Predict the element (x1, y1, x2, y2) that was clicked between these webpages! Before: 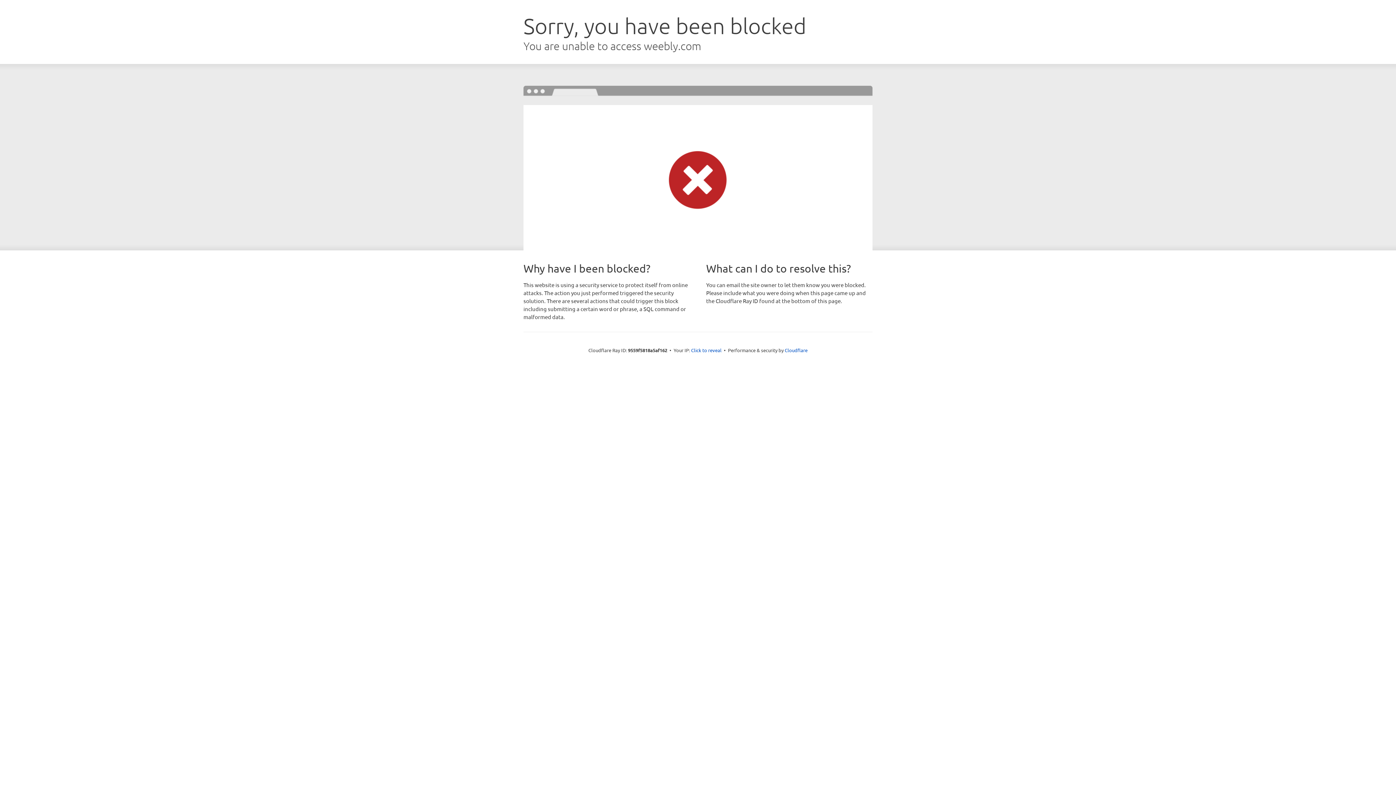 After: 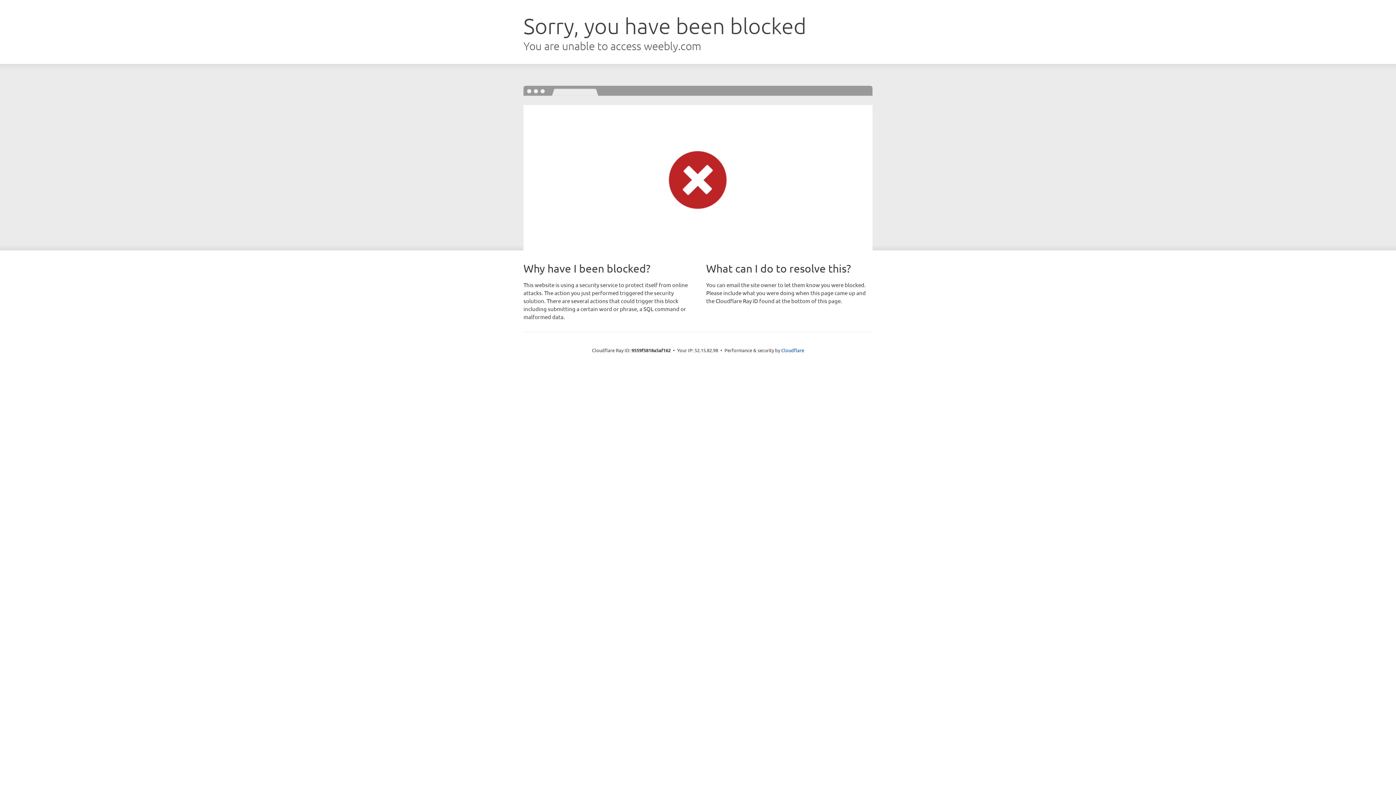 Action: label: Click to reveal bbox: (691, 346, 721, 353)